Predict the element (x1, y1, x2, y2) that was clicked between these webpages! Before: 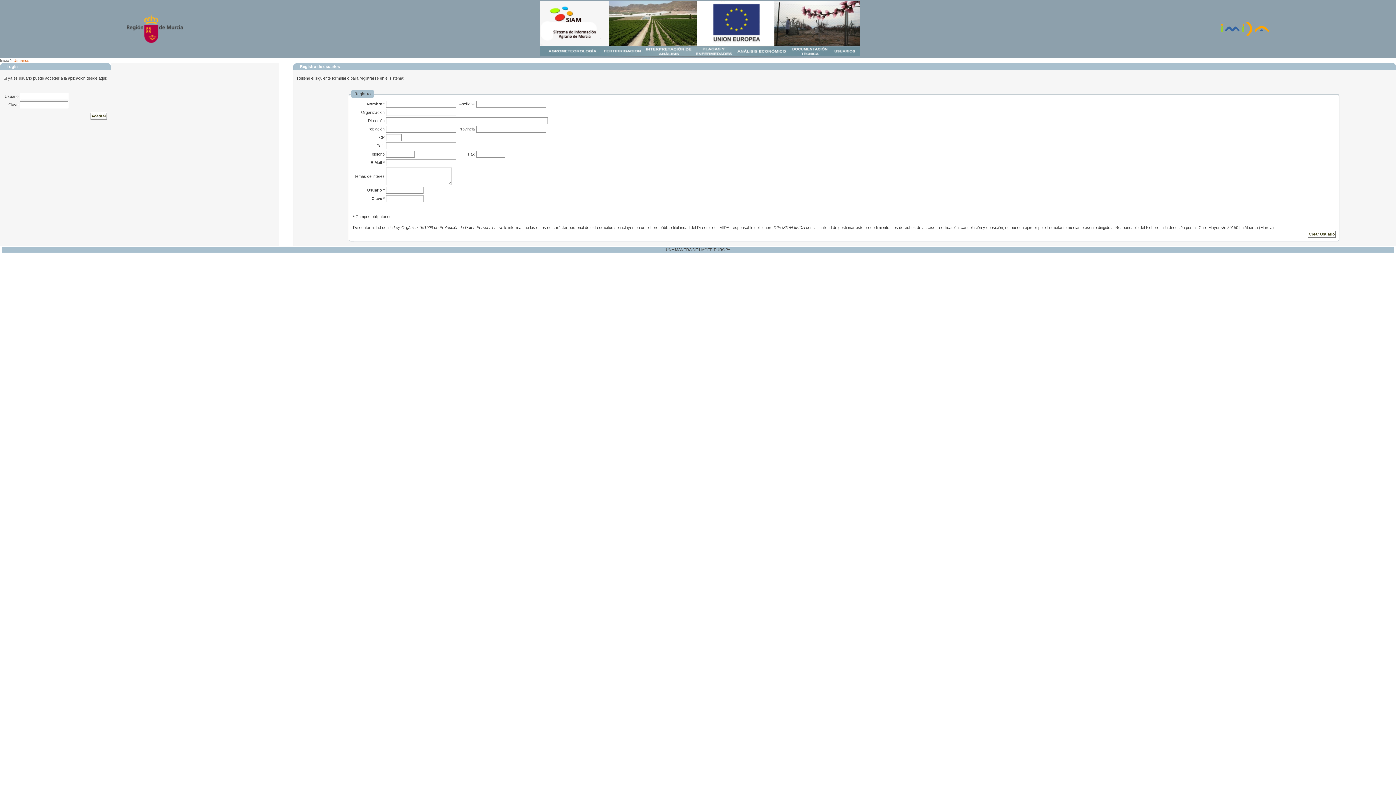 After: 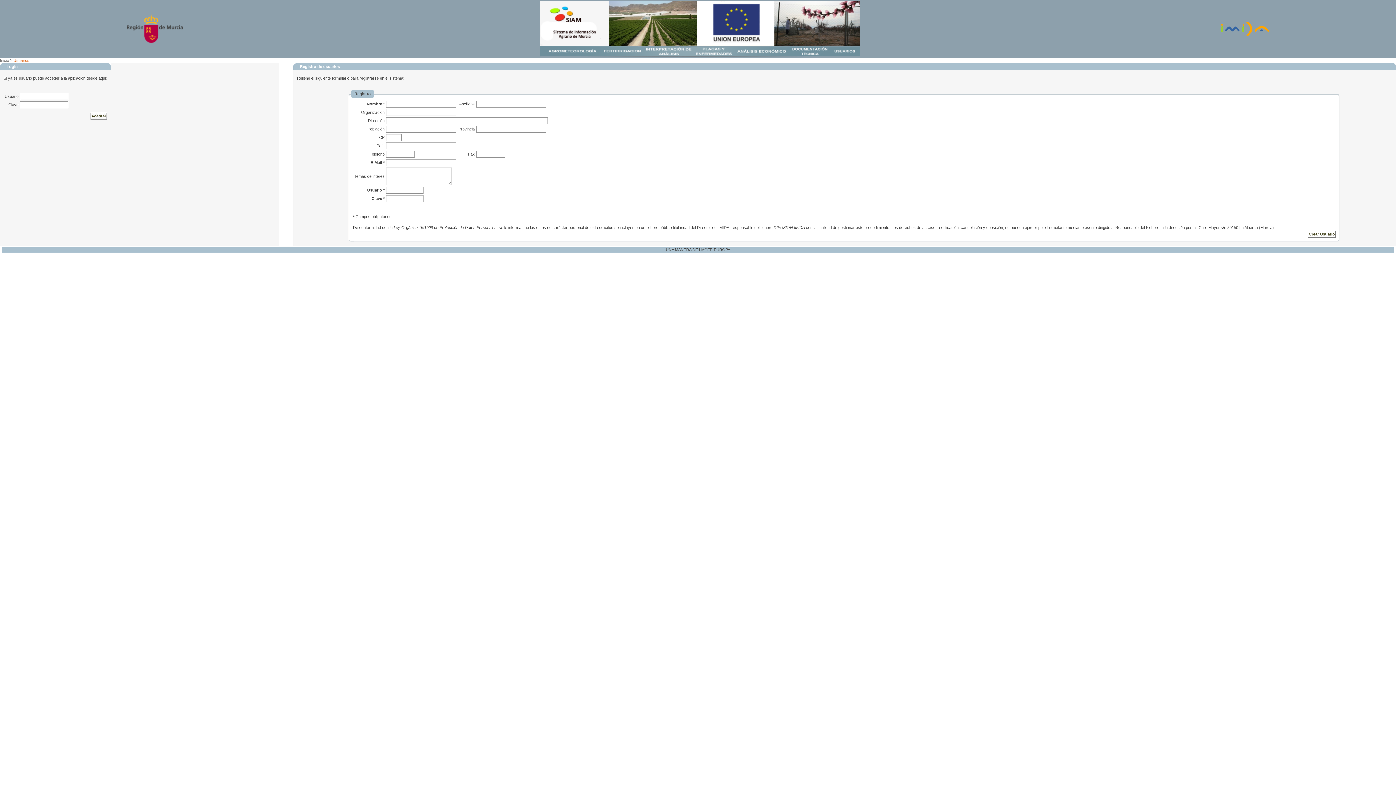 Action: label: Usuarios bbox: (13, 58, 29, 62)